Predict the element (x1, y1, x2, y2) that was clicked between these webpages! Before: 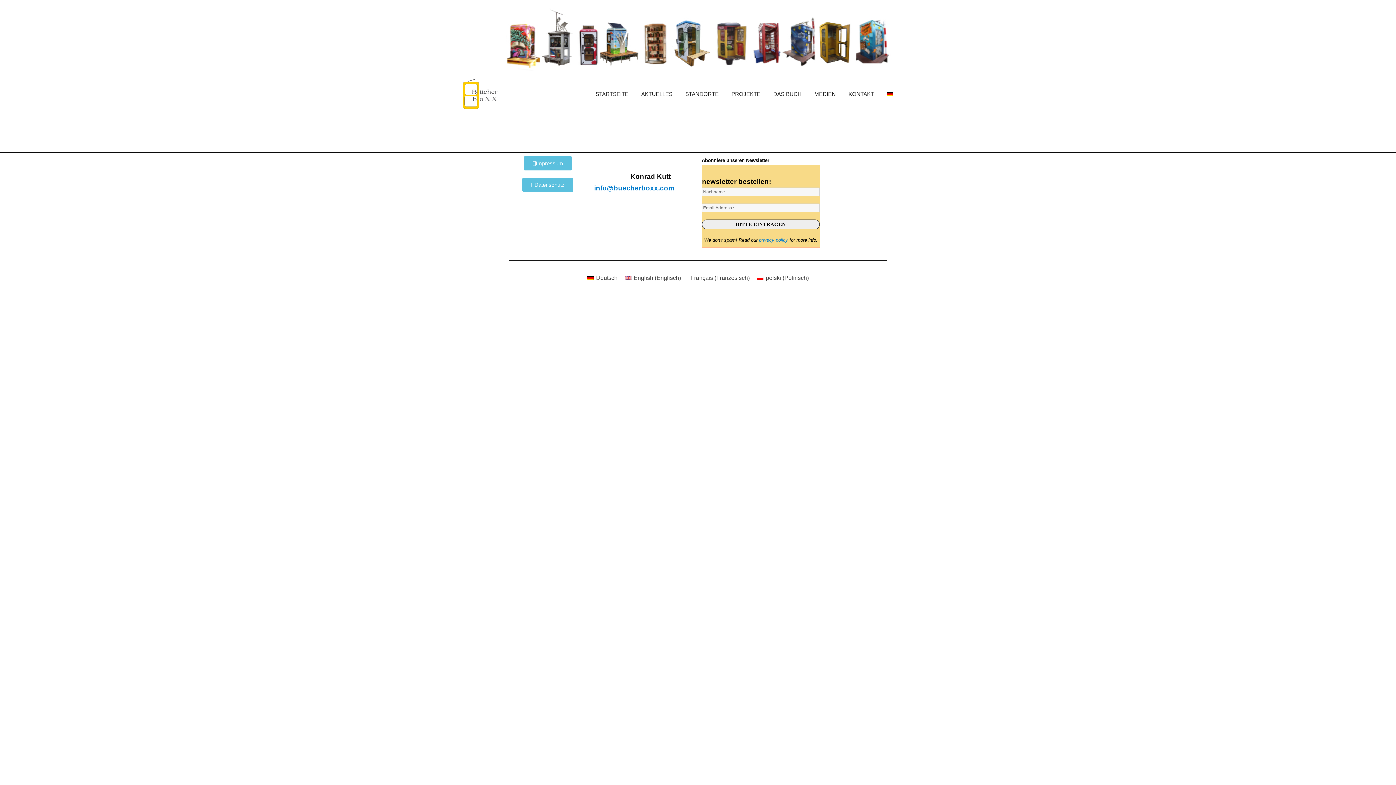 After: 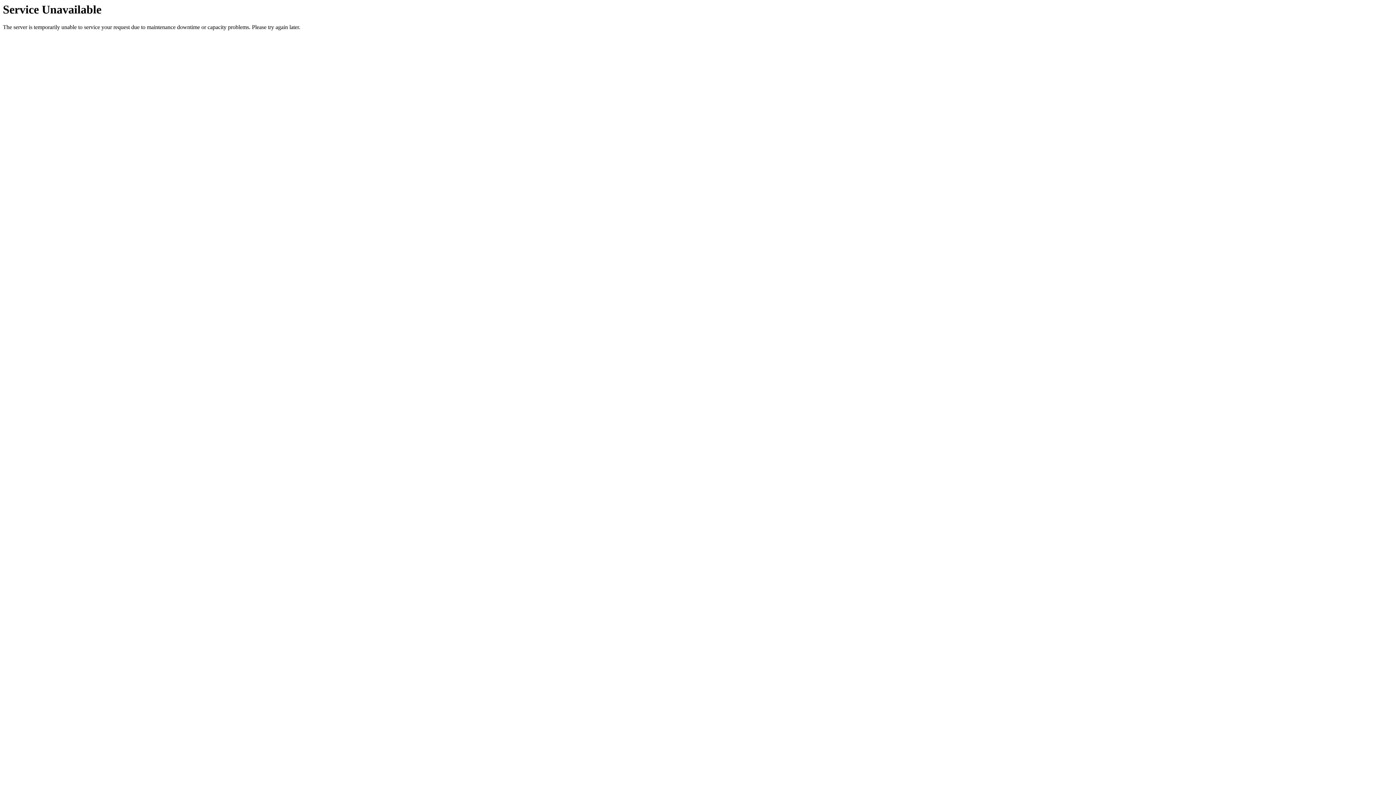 Action: label: PROJEKTE bbox: (731, 90, 760, 97)